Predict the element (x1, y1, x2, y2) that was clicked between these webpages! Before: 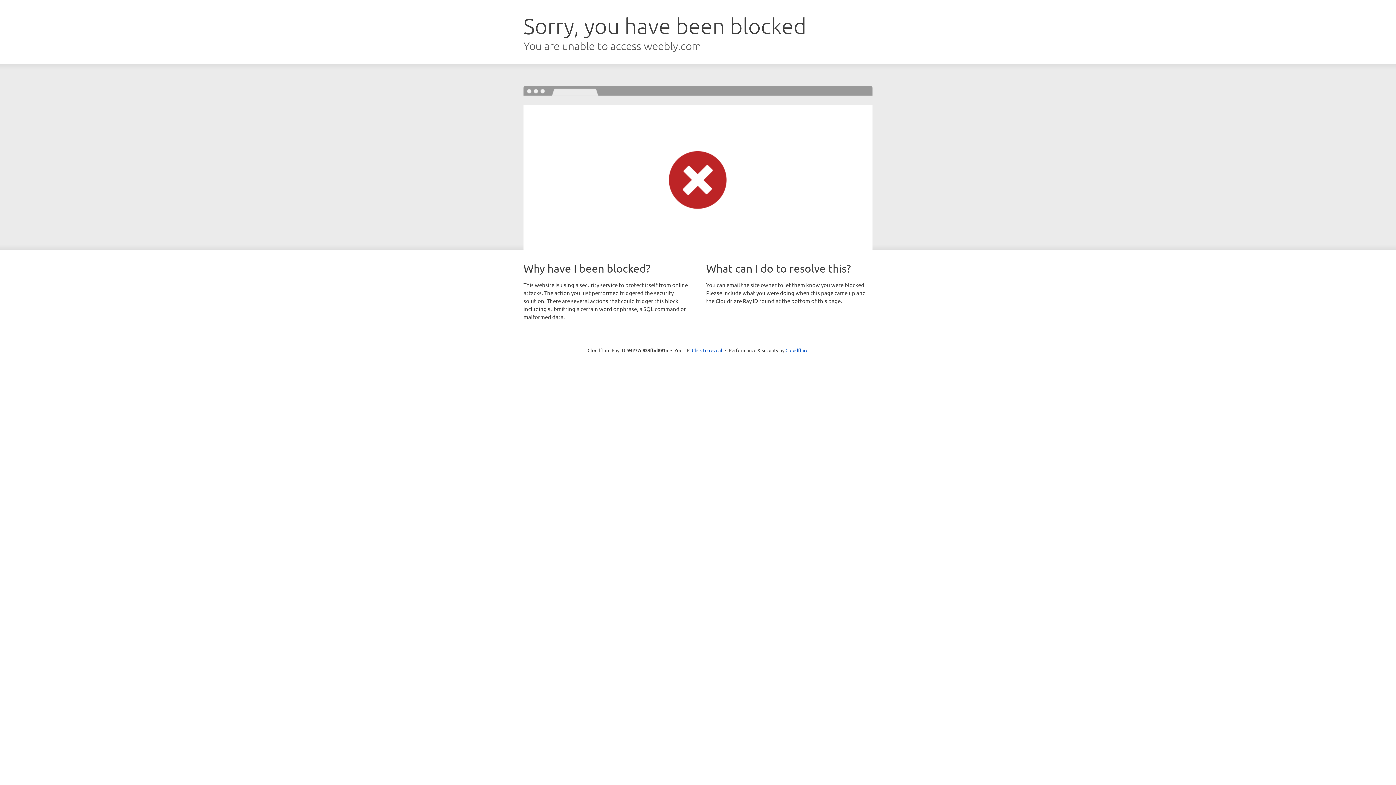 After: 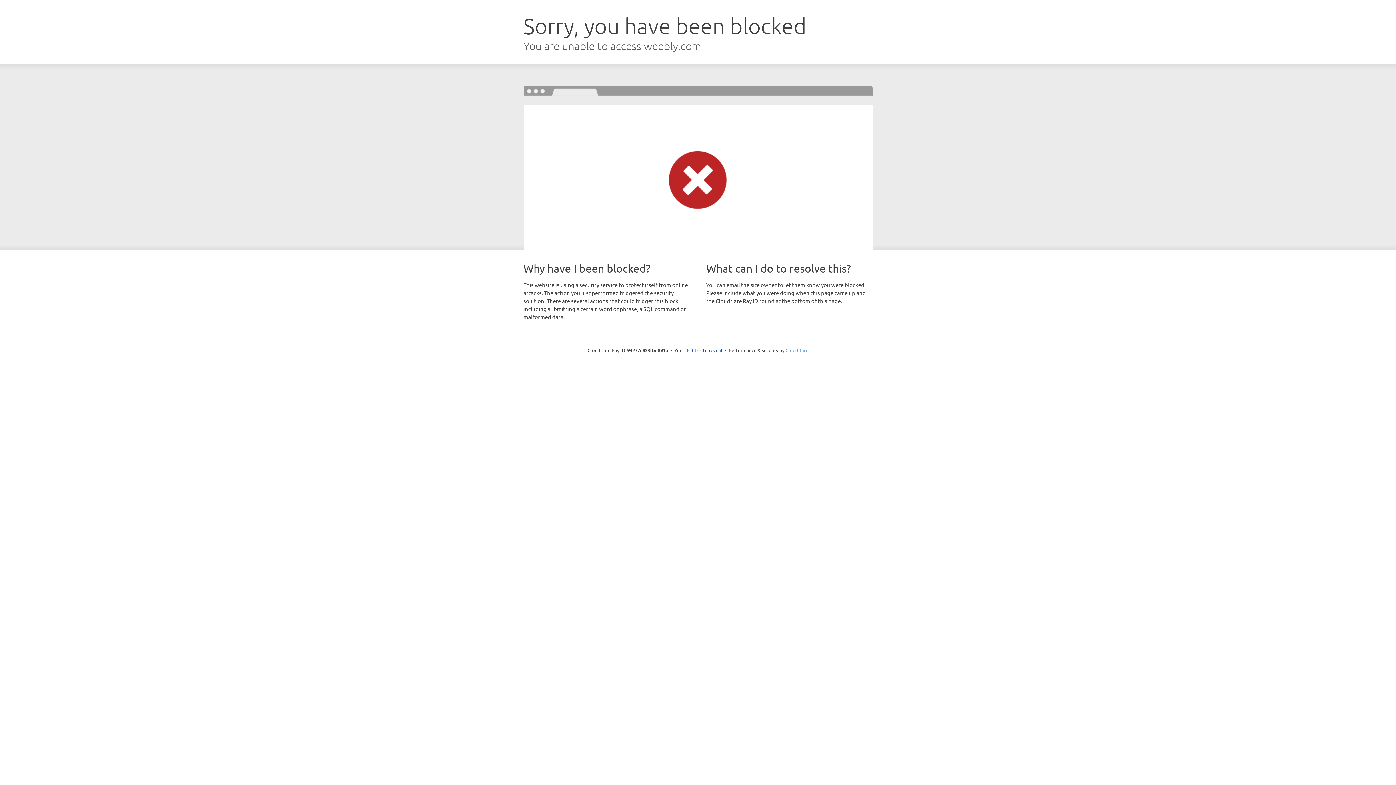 Action: bbox: (785, 347, 808, 353) label: Cloudflare